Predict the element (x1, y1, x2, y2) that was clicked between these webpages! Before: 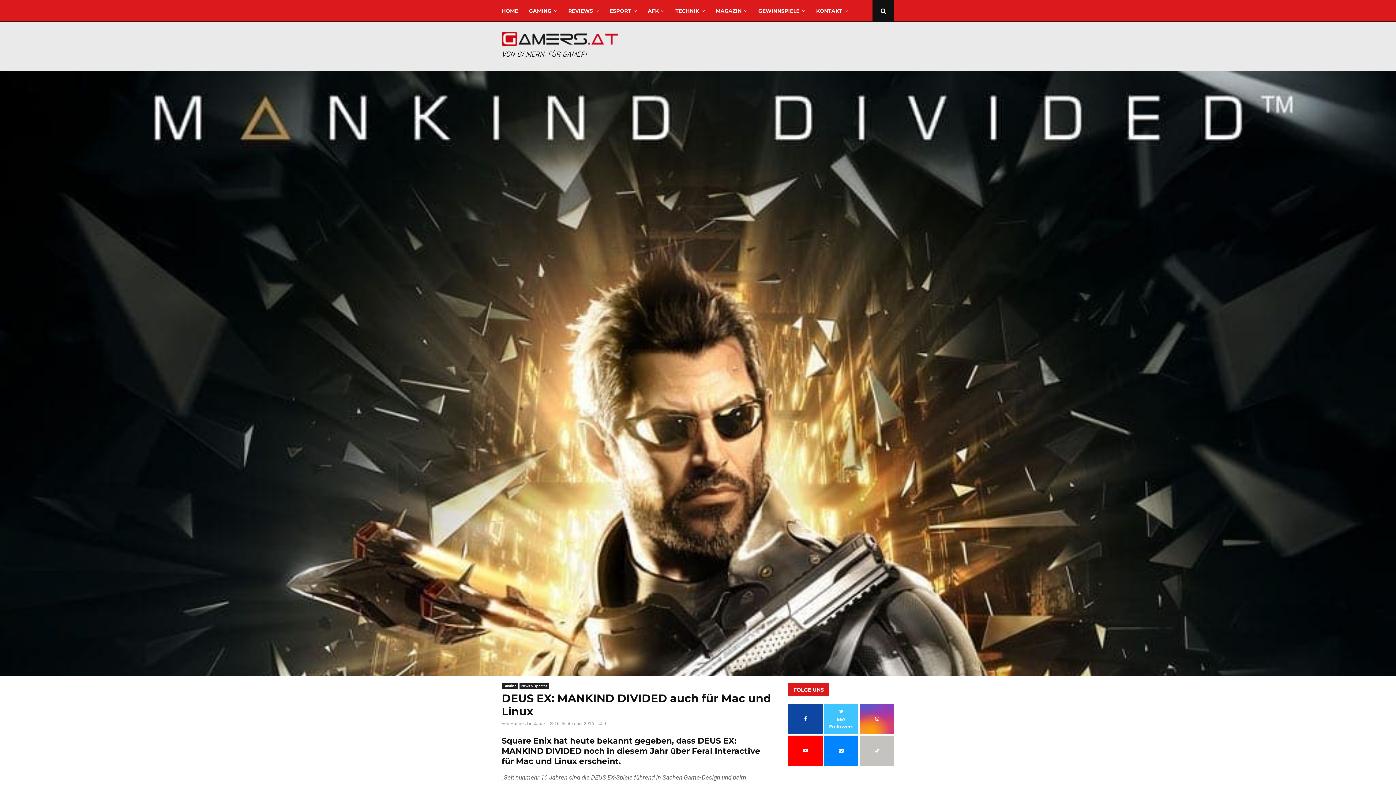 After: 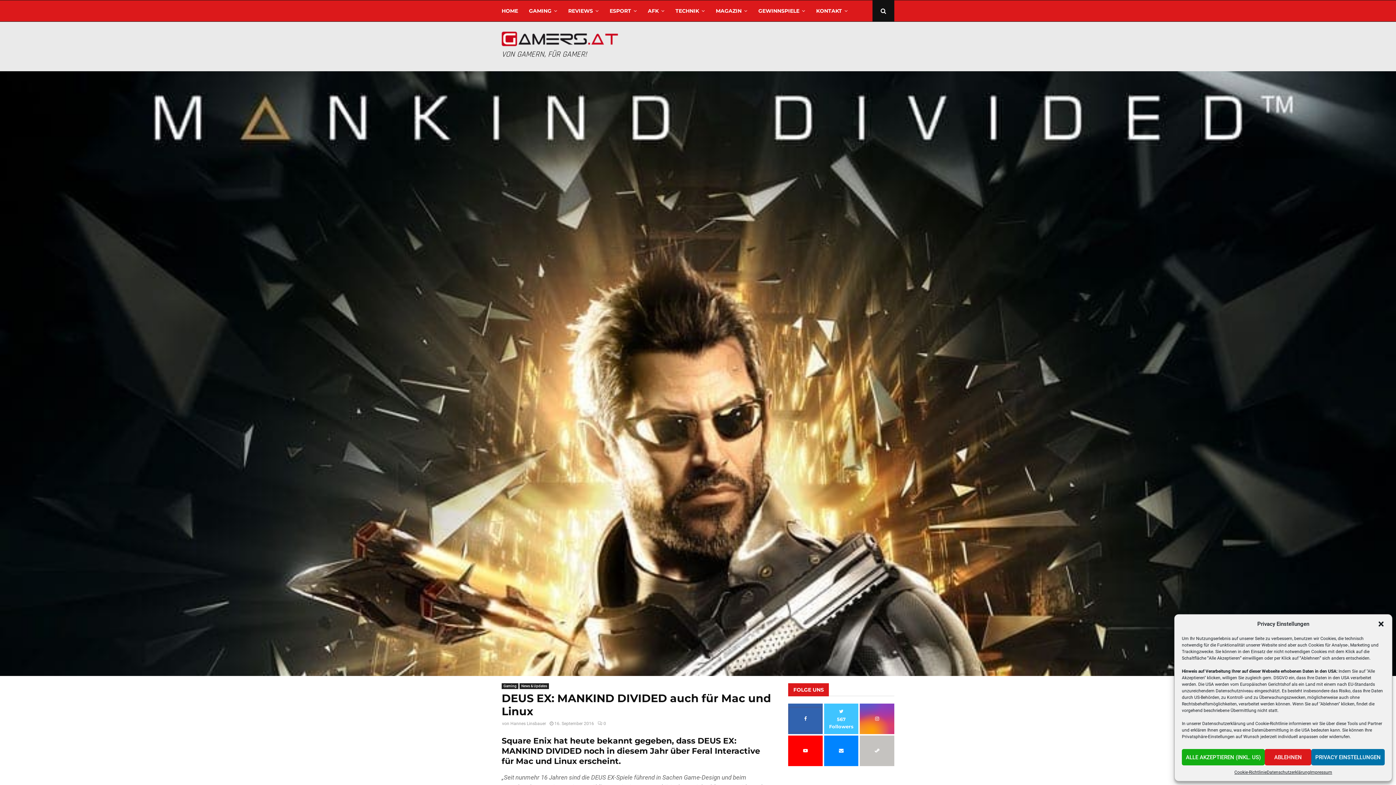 Action: bbox: (790, 708, 821, 731)